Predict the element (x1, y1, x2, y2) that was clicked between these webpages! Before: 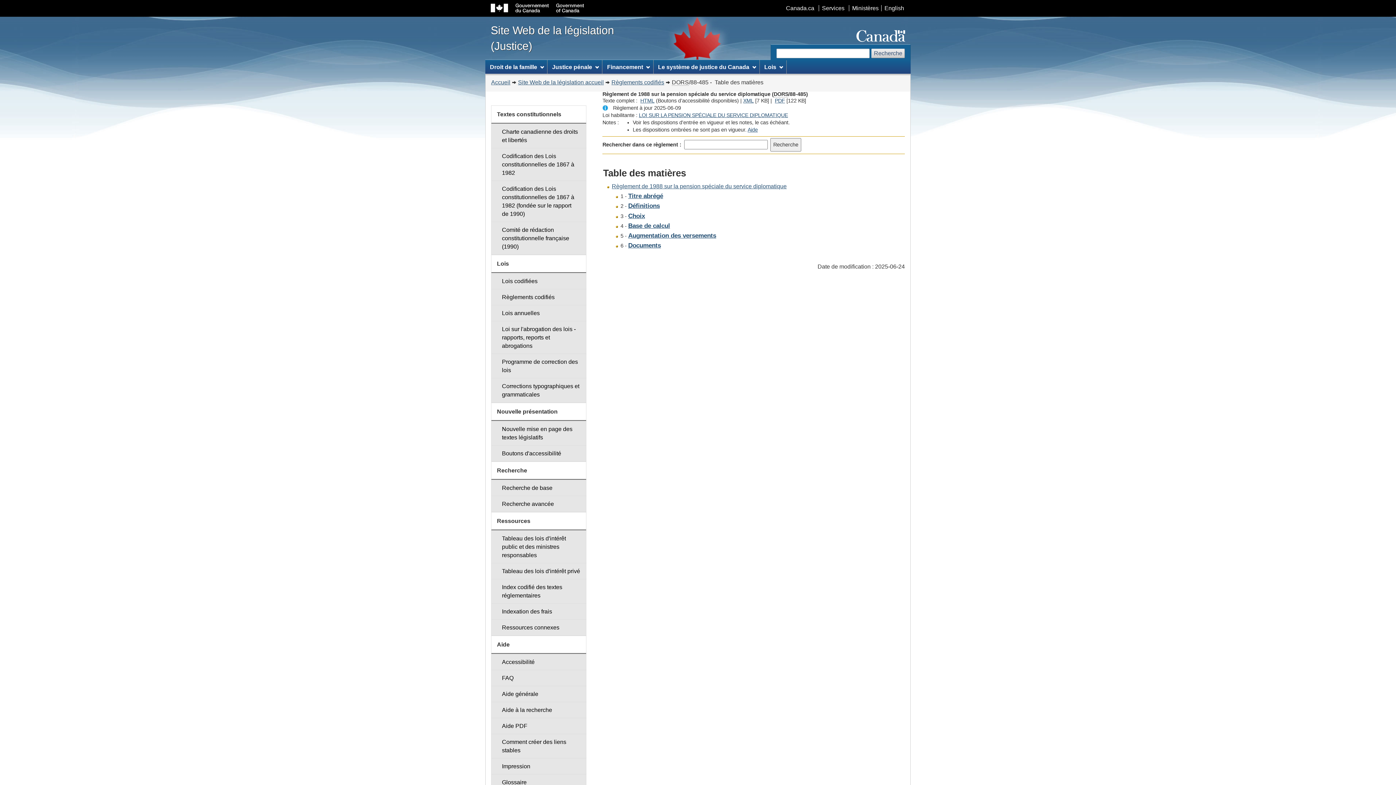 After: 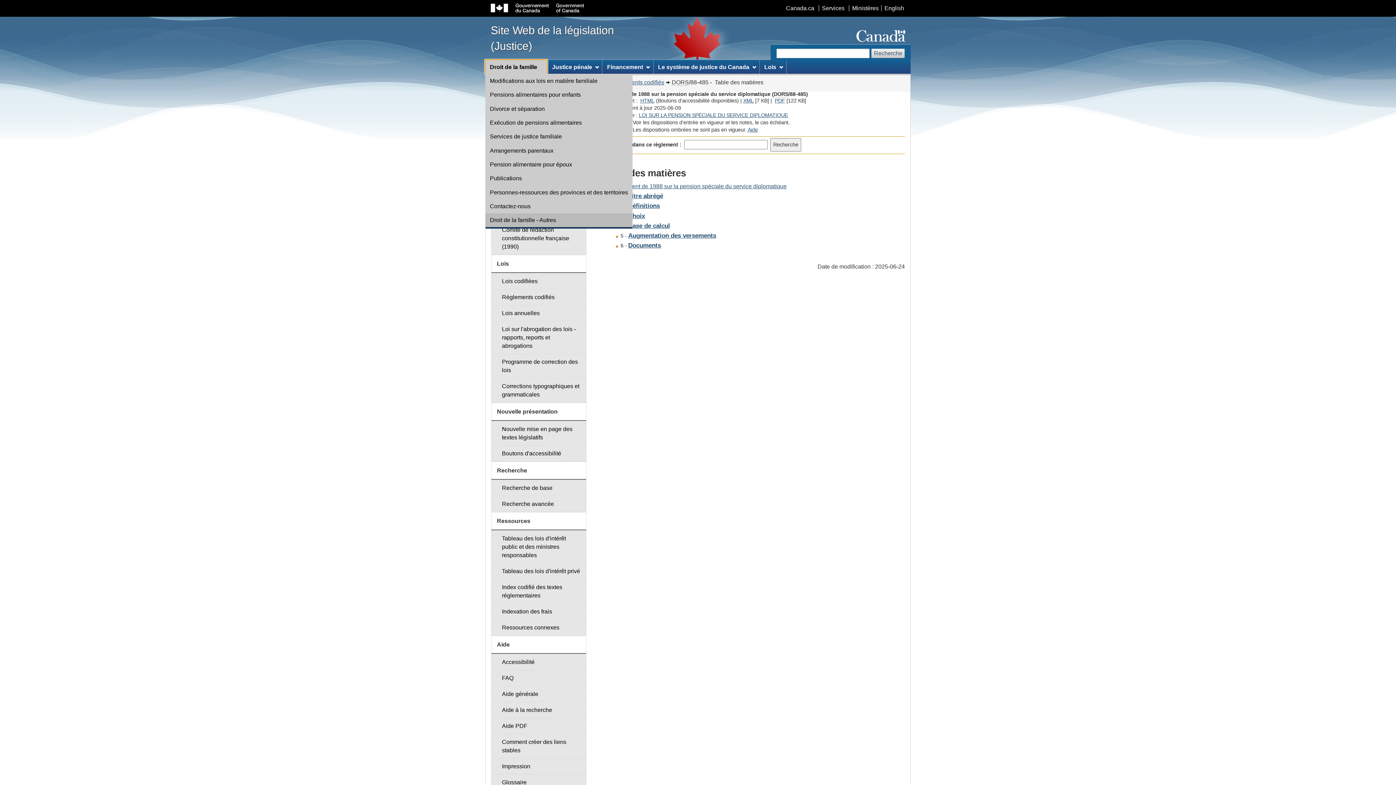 Action: label: Droit de la famille bbox: (485, 60, 547, 73)